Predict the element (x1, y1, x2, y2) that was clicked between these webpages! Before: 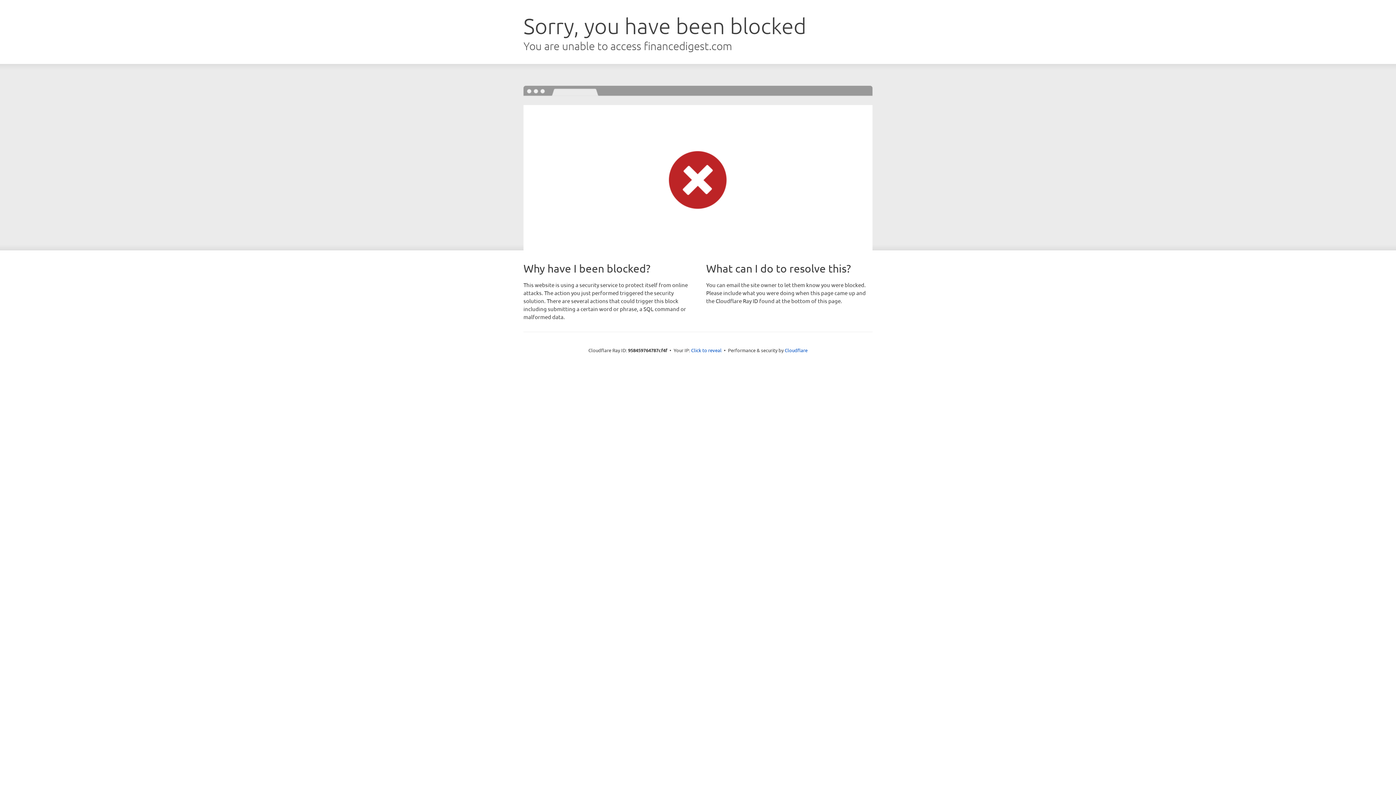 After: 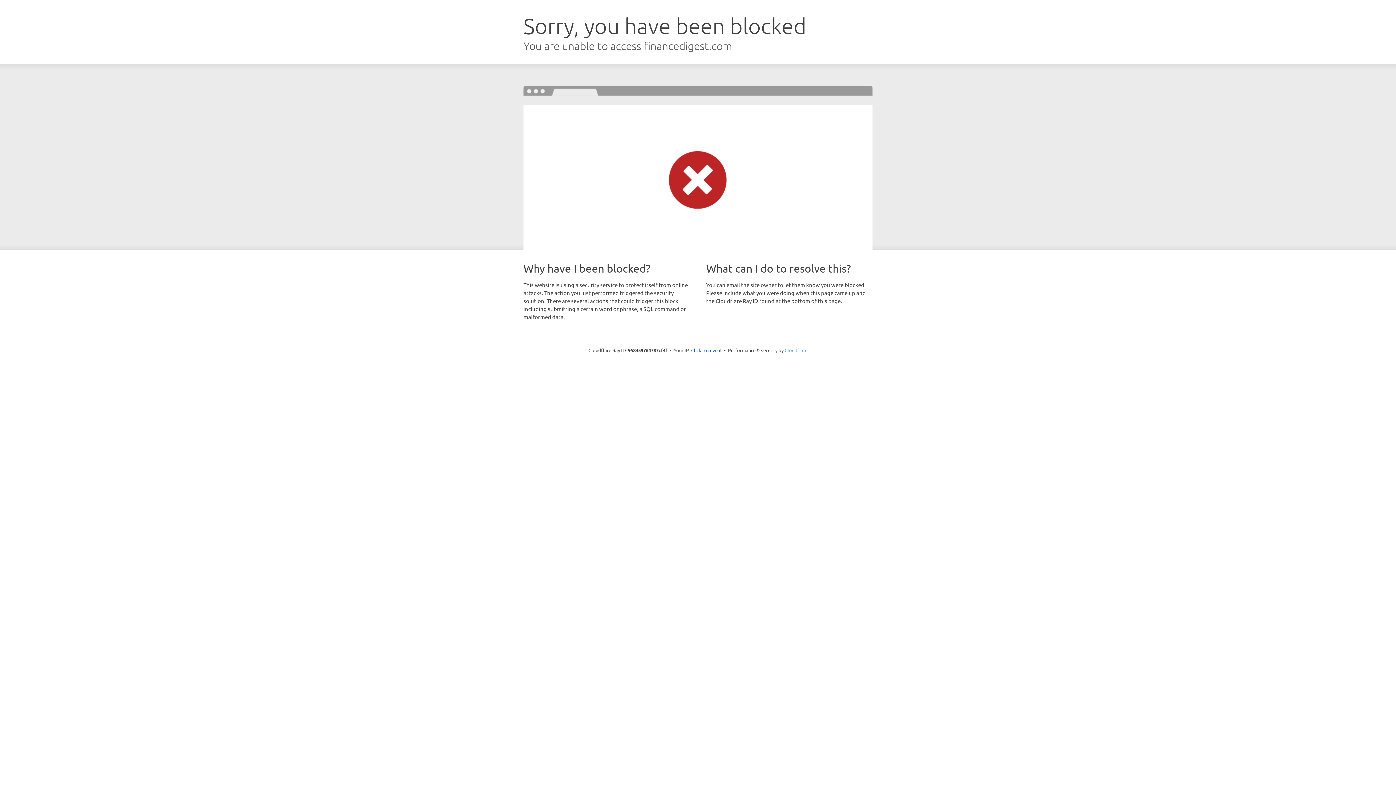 Action: label: Cloudflare bbox: (784, 347, 807, 353)